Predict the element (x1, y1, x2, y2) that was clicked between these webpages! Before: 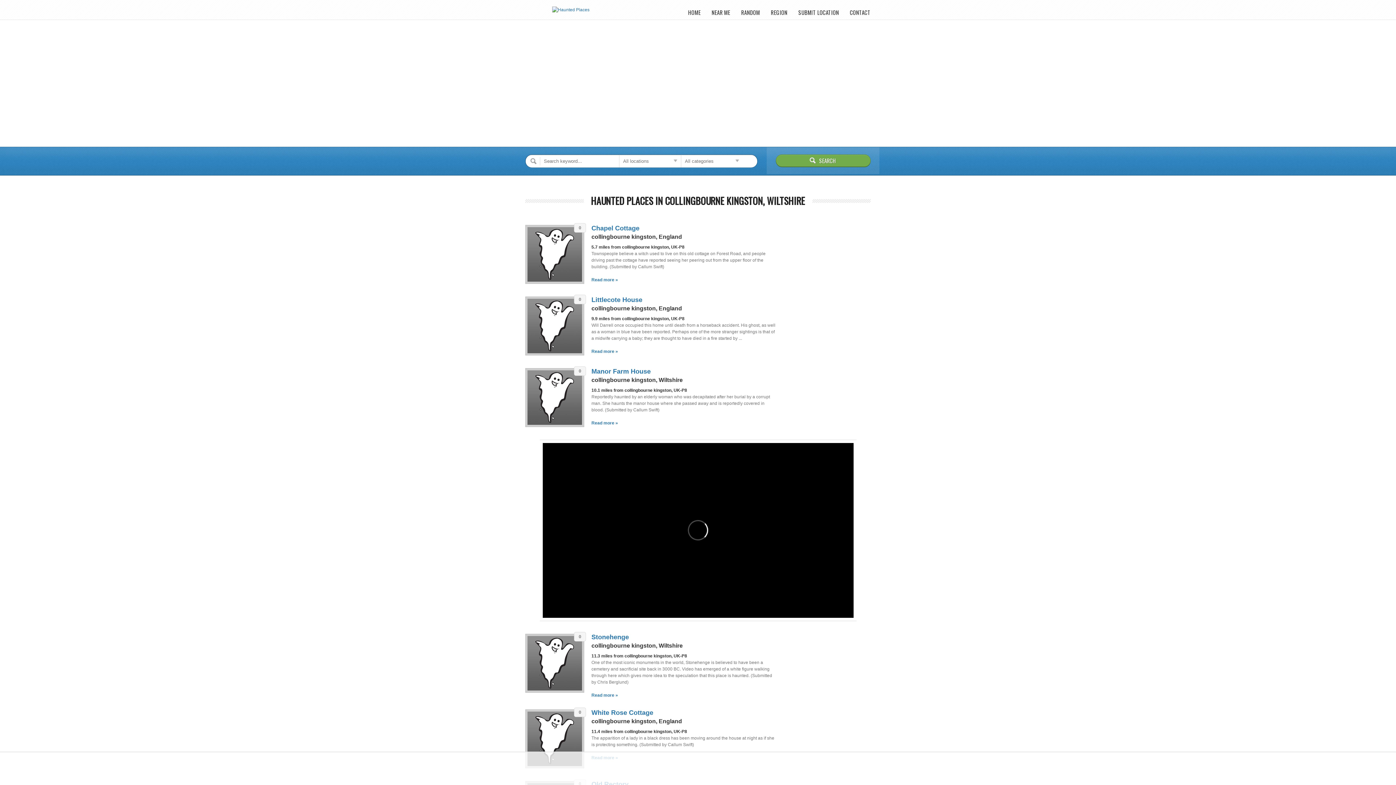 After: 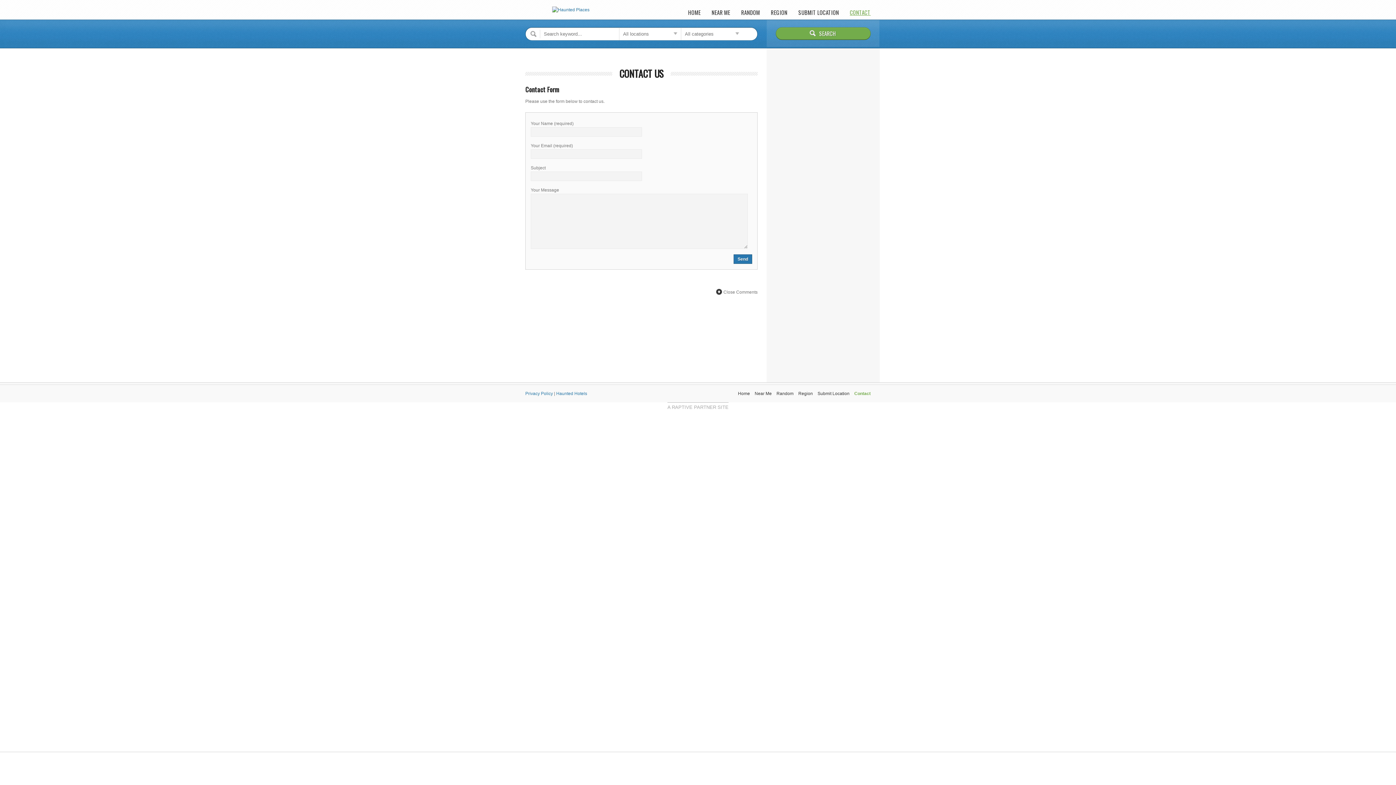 Action: bbox: (850, 9, 870, 16) label: CONTACT